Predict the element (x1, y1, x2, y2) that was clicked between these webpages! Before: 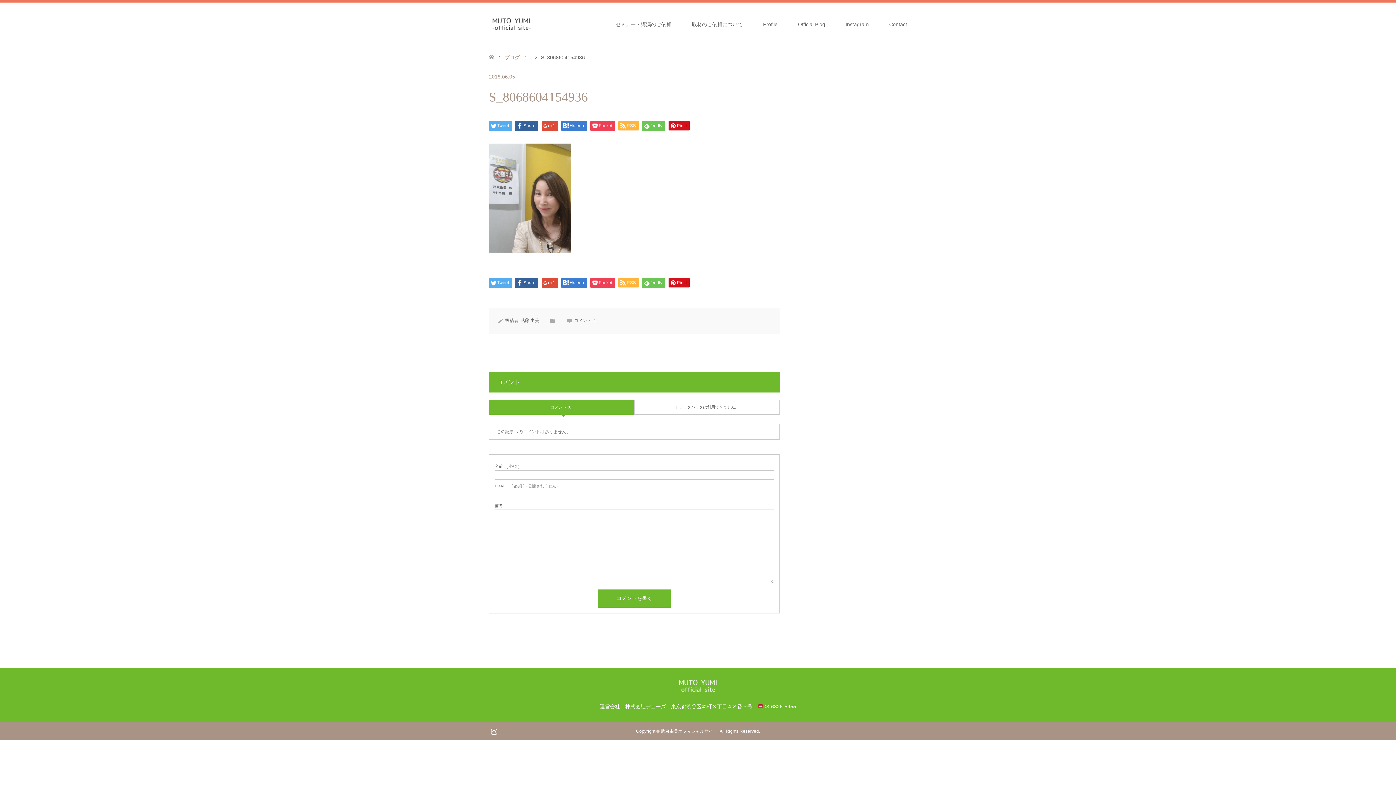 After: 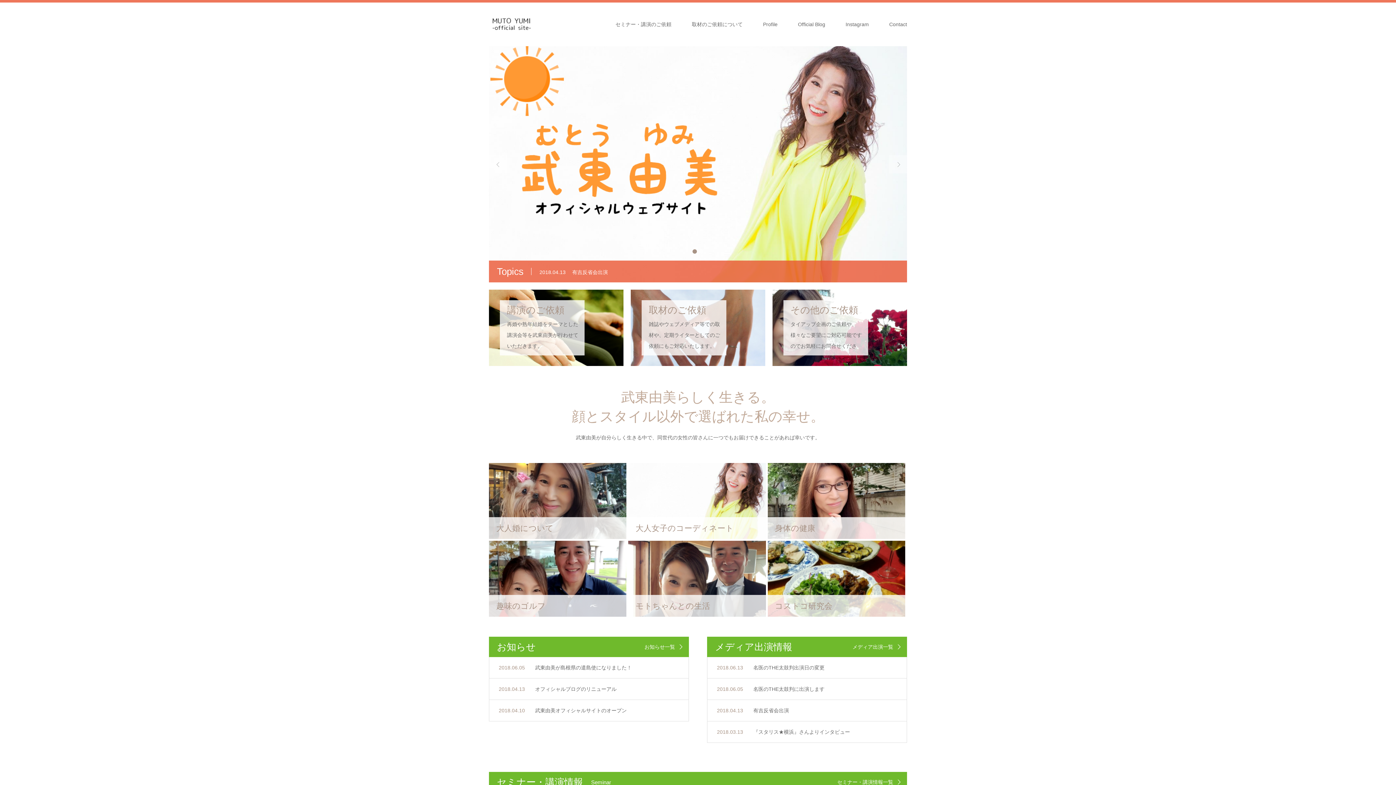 Action: bbox: (489, 54, 494, 60)